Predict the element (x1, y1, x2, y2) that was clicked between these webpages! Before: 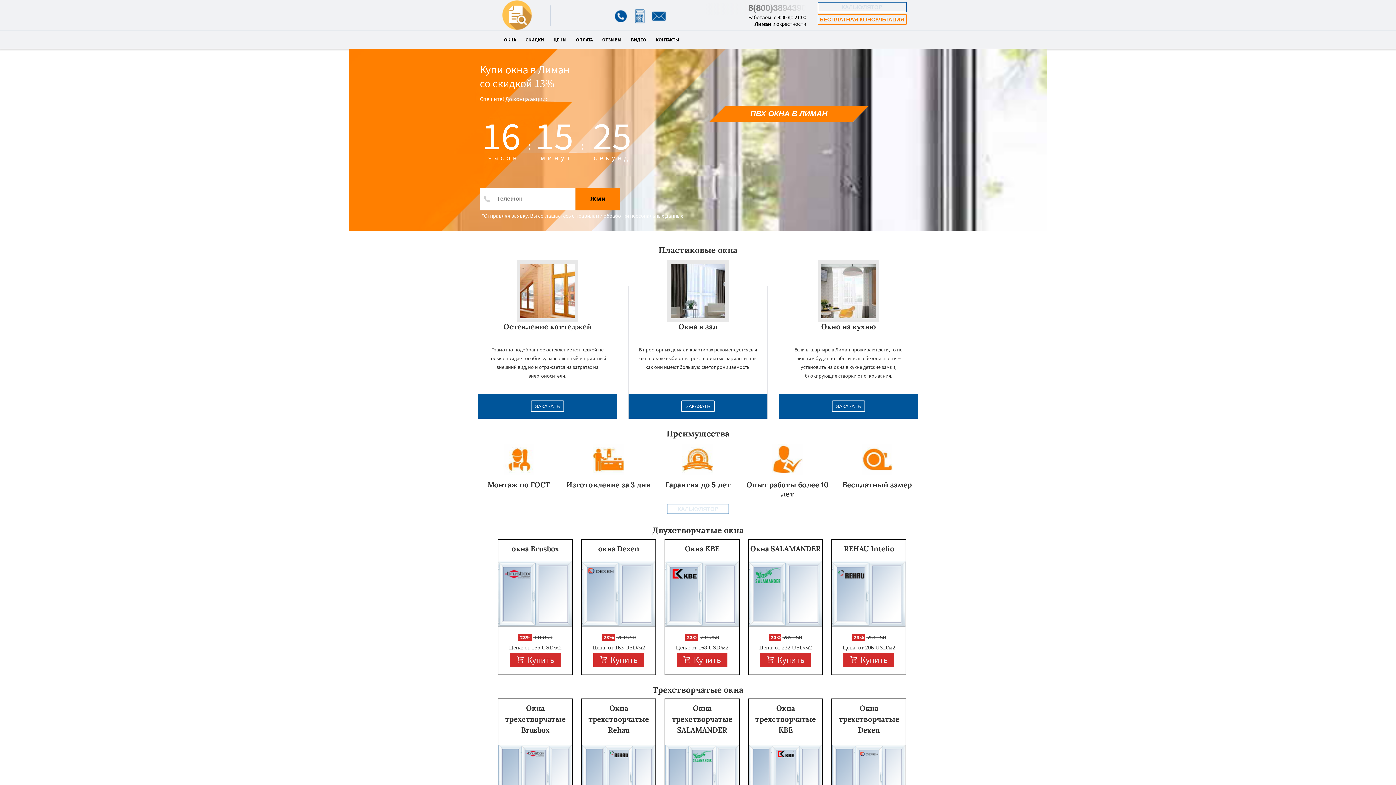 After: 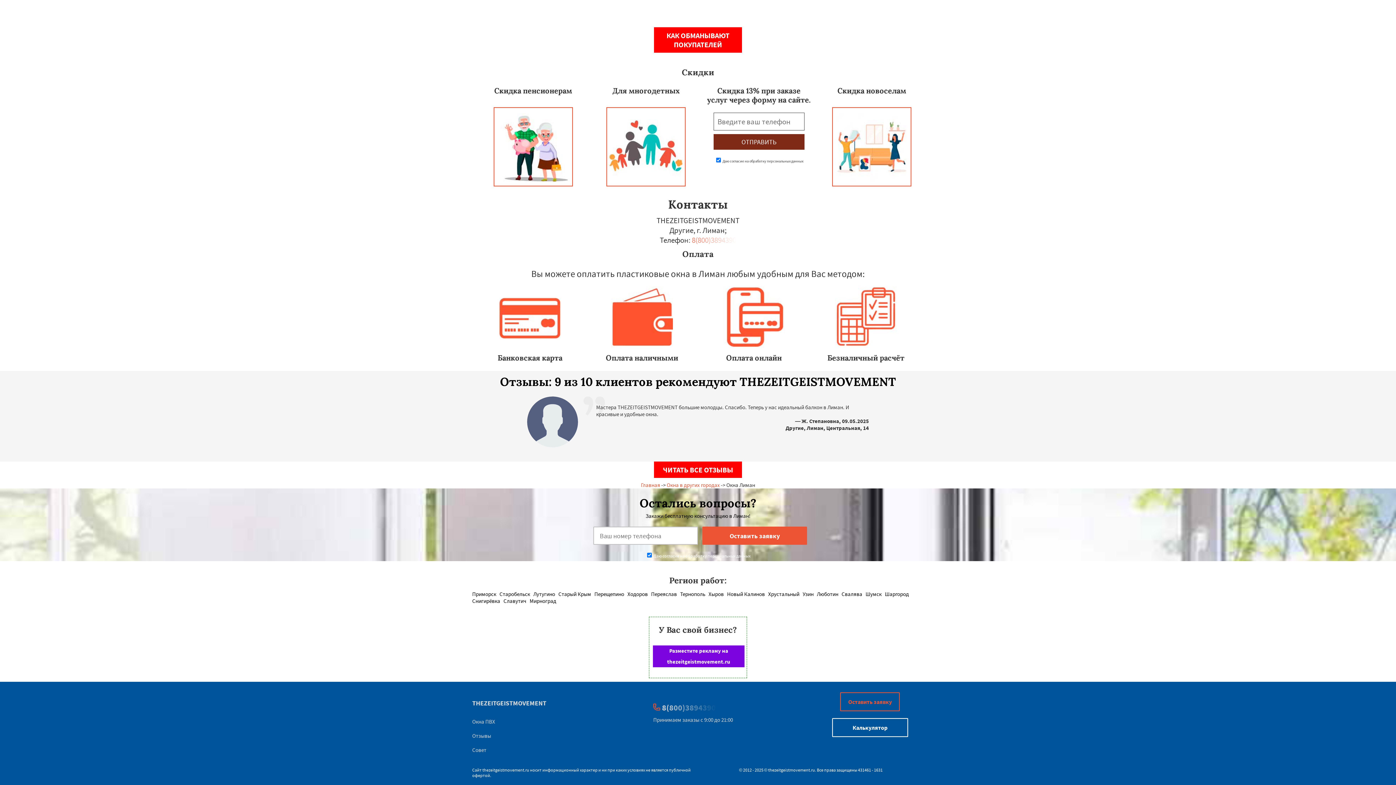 Action: label: СКИДКИ bbox: (525, 37, 544, 48)